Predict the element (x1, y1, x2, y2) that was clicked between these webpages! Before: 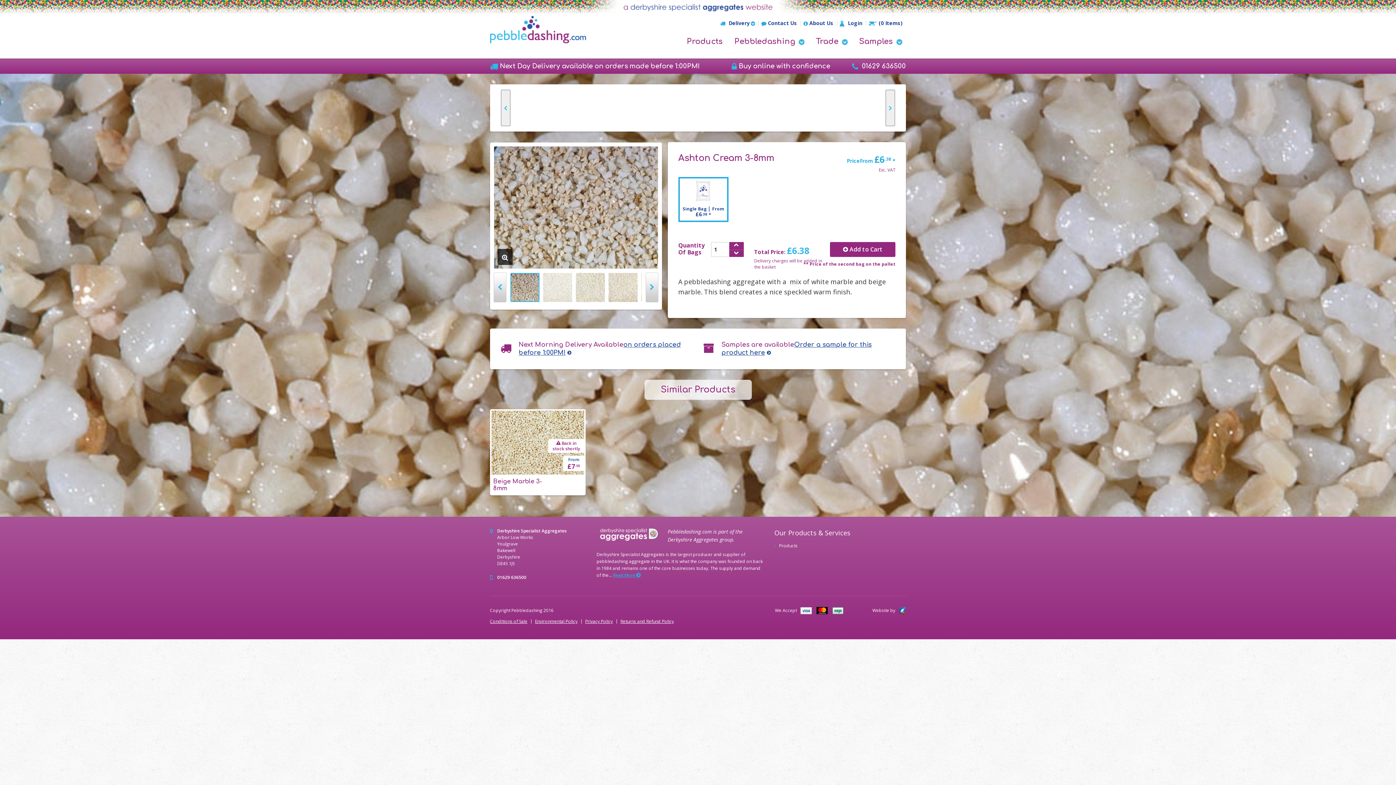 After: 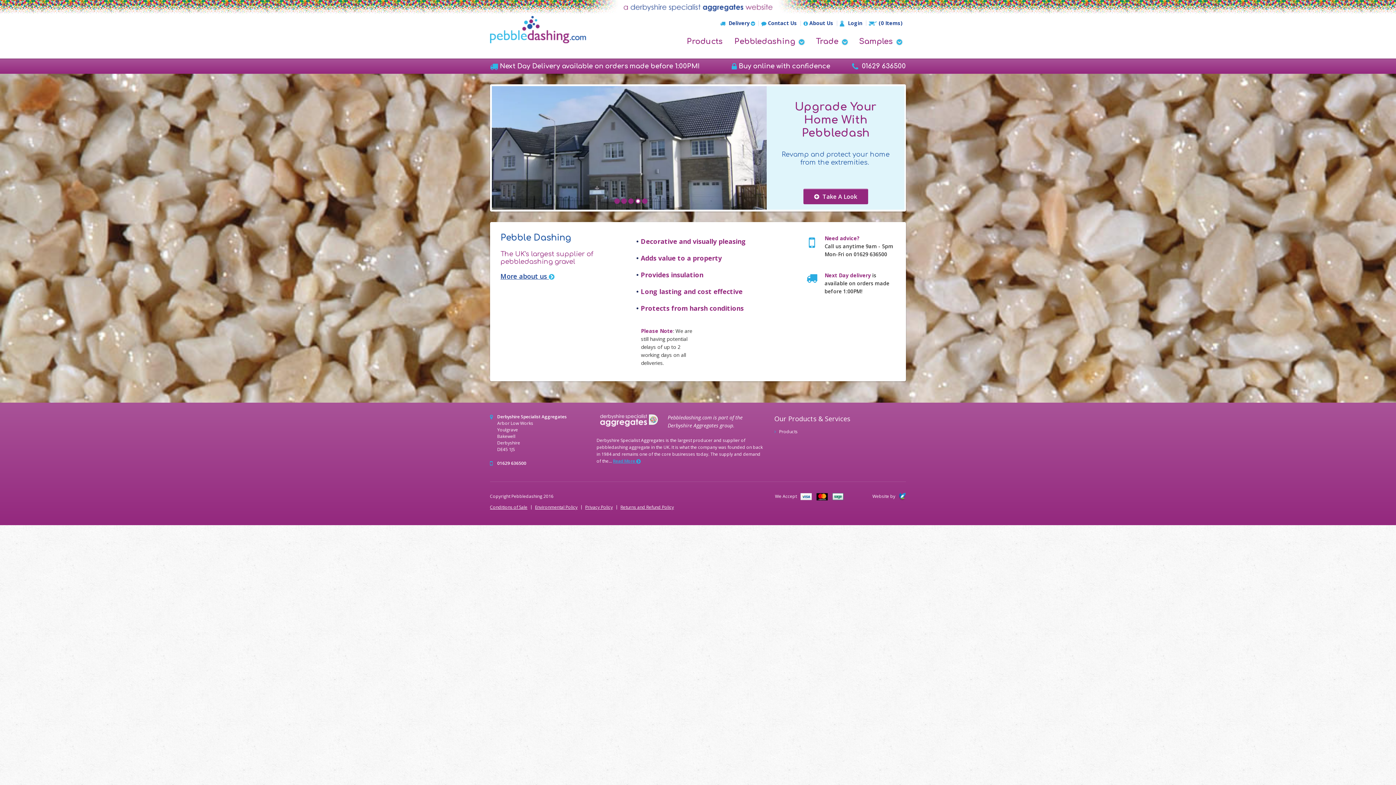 Action: bbox: (490, 13, 586, 45)